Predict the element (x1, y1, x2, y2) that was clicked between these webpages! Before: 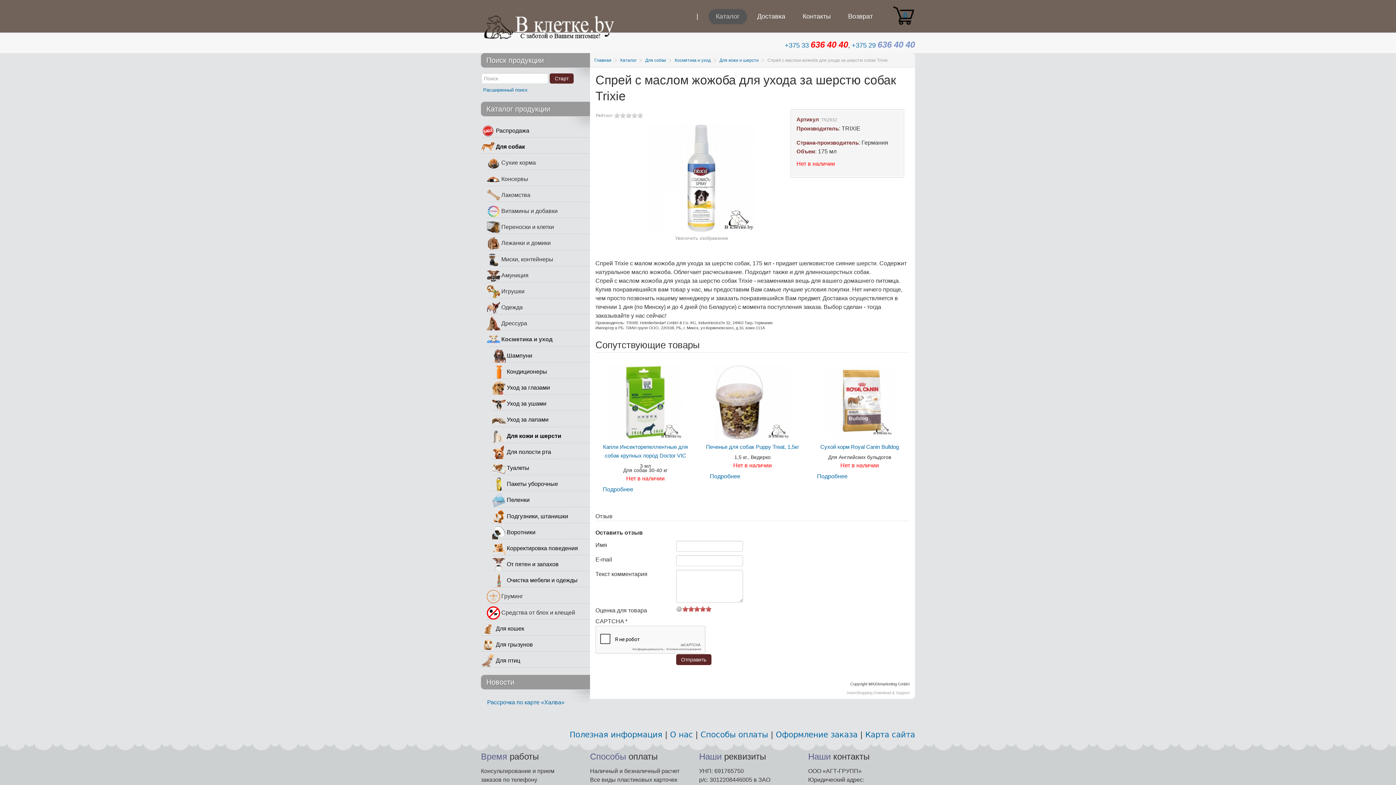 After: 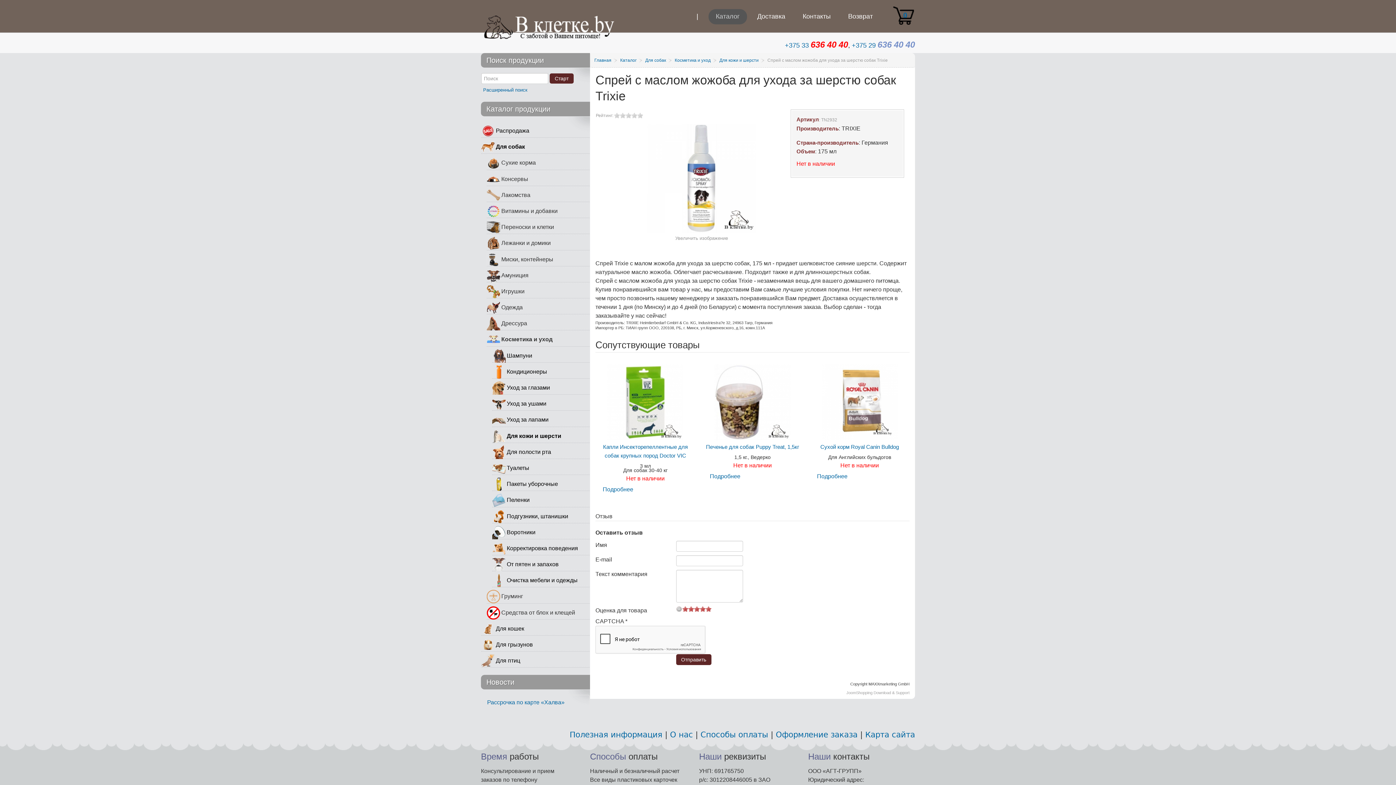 Action: bbox: (705, 606, 711, 612) label: 10